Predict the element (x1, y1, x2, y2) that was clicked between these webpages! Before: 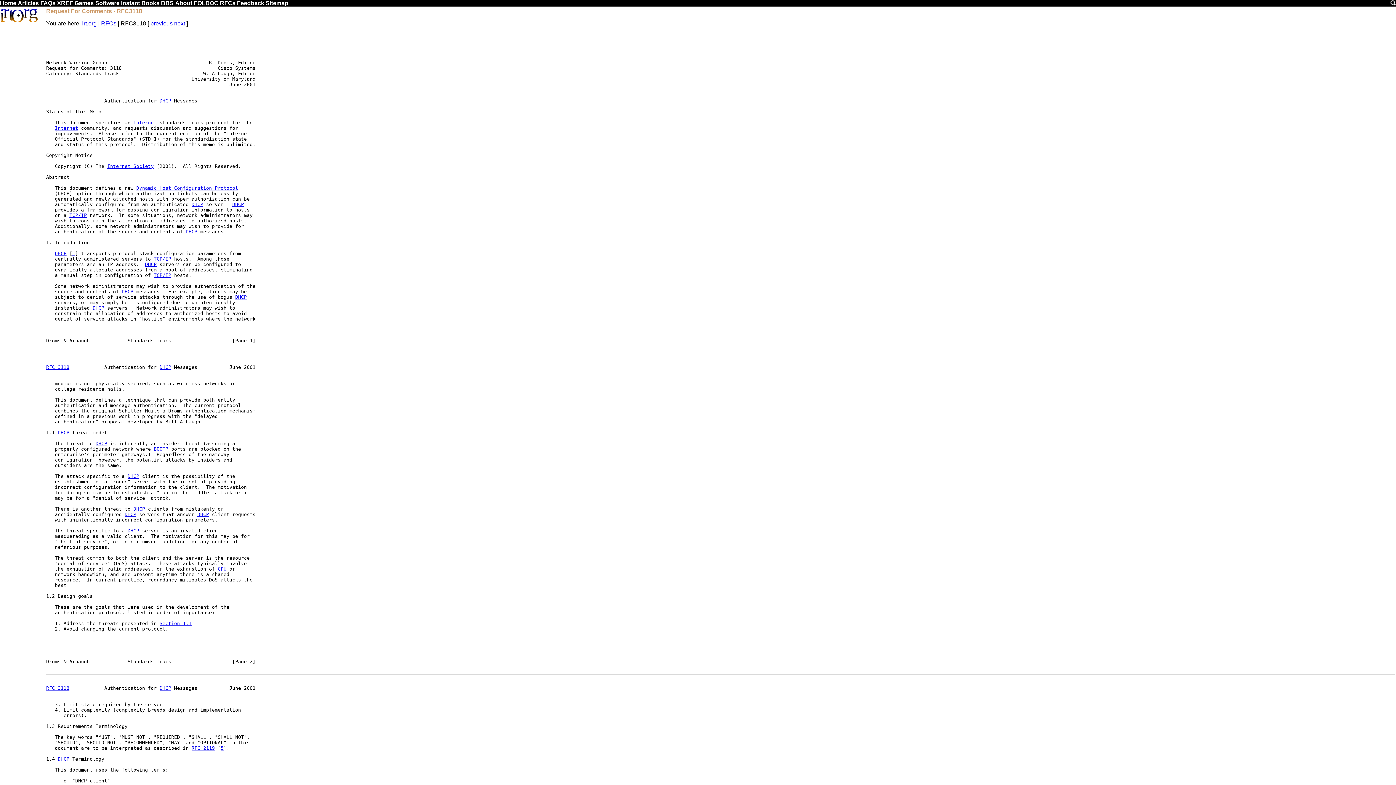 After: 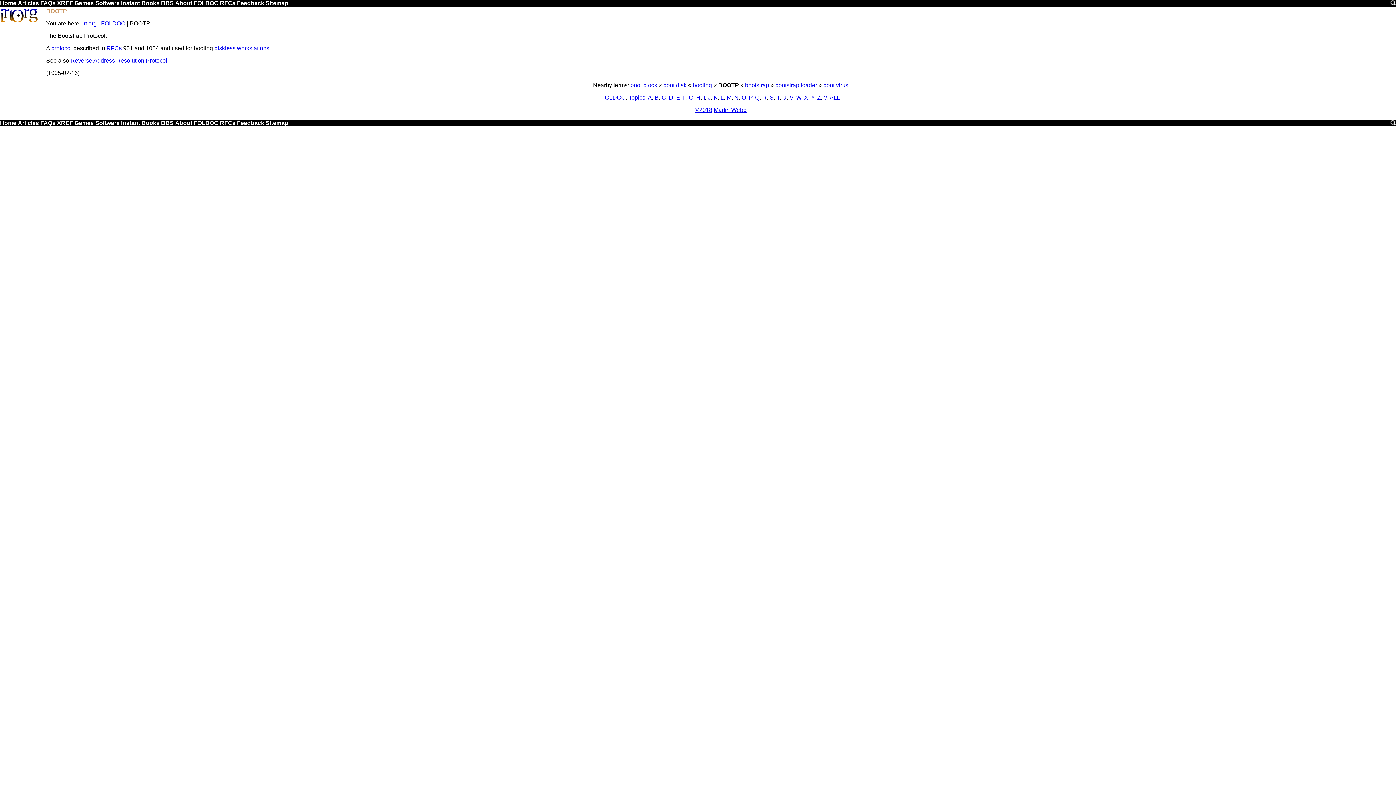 Action: bbox: (153, 446, 168, 452) label: BOOTP